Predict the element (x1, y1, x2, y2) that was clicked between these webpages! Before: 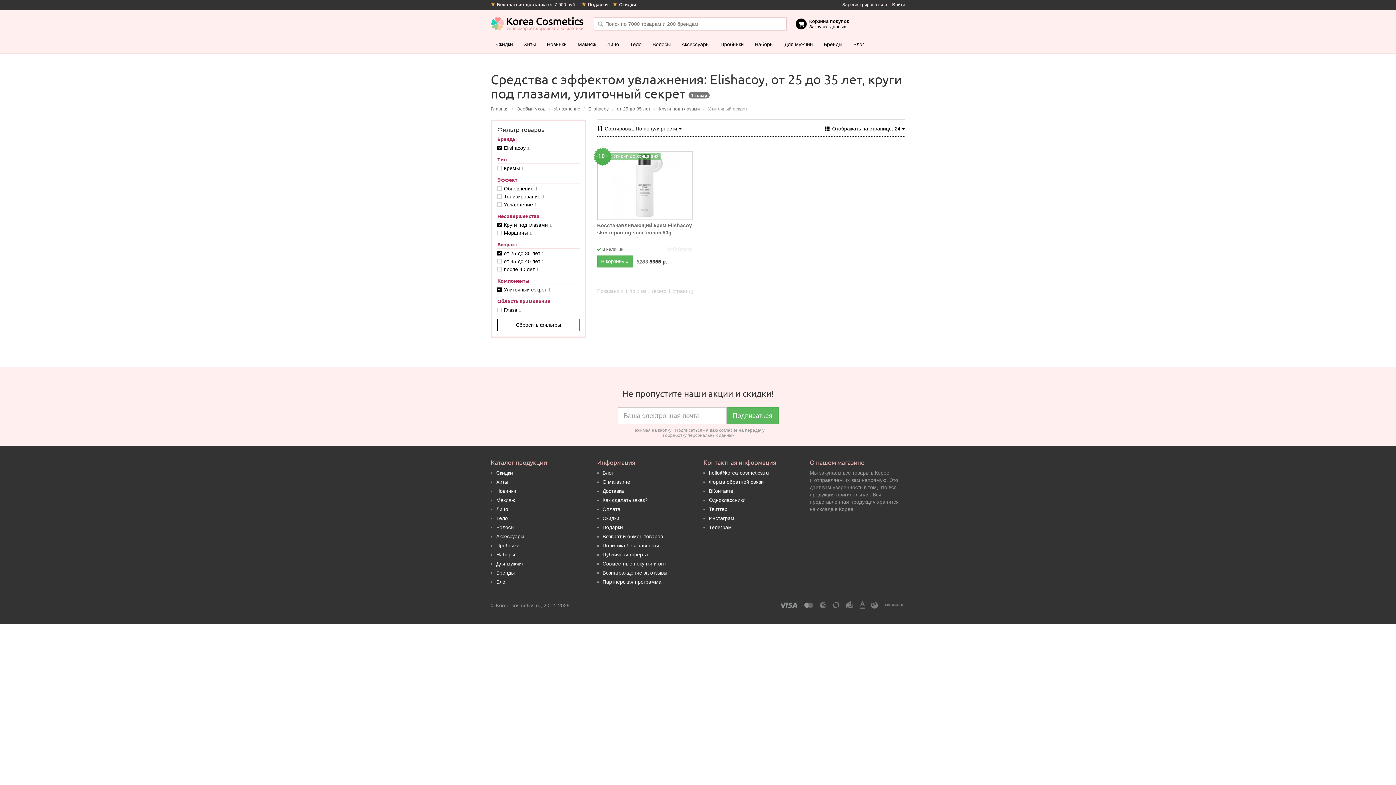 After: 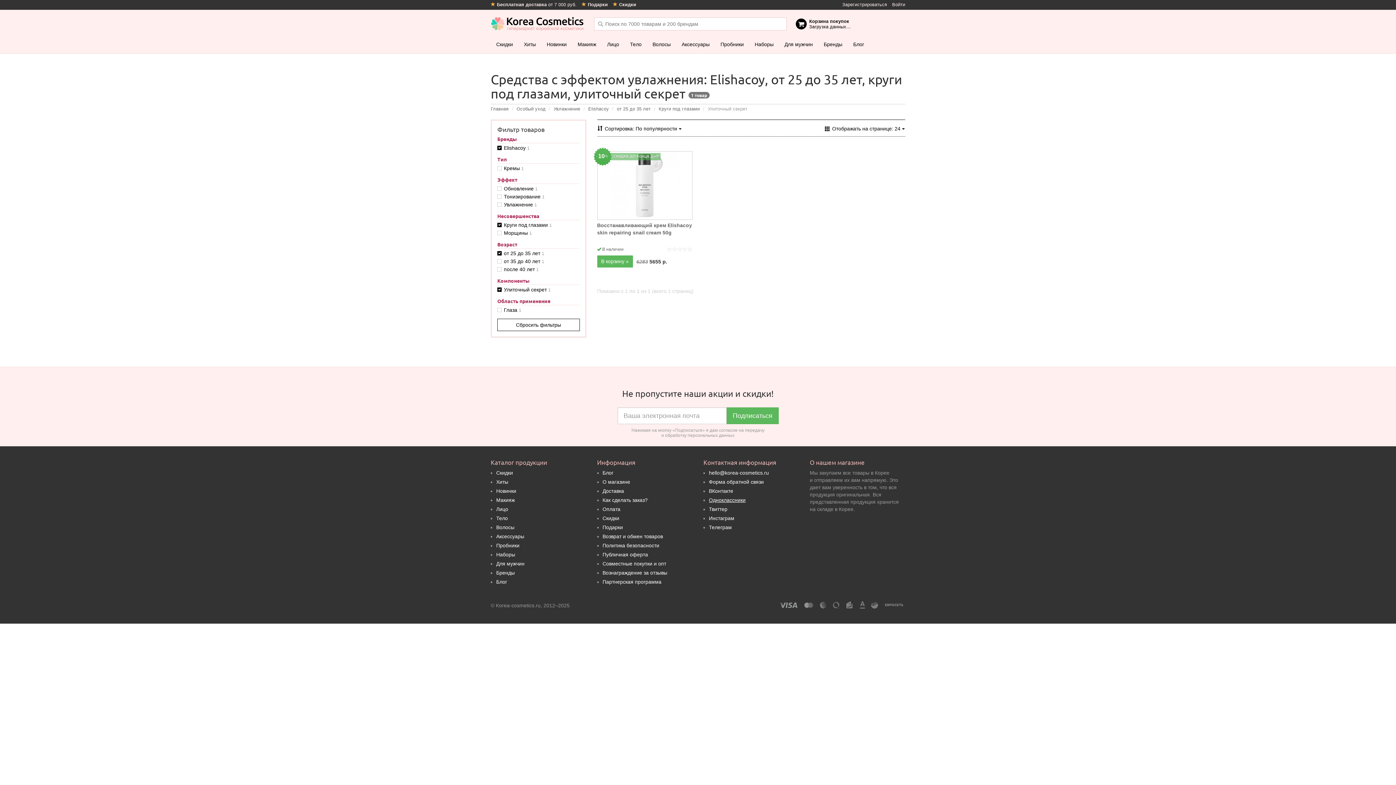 Action: bbox: (709, 497, 745, 503) label: Одноклассники